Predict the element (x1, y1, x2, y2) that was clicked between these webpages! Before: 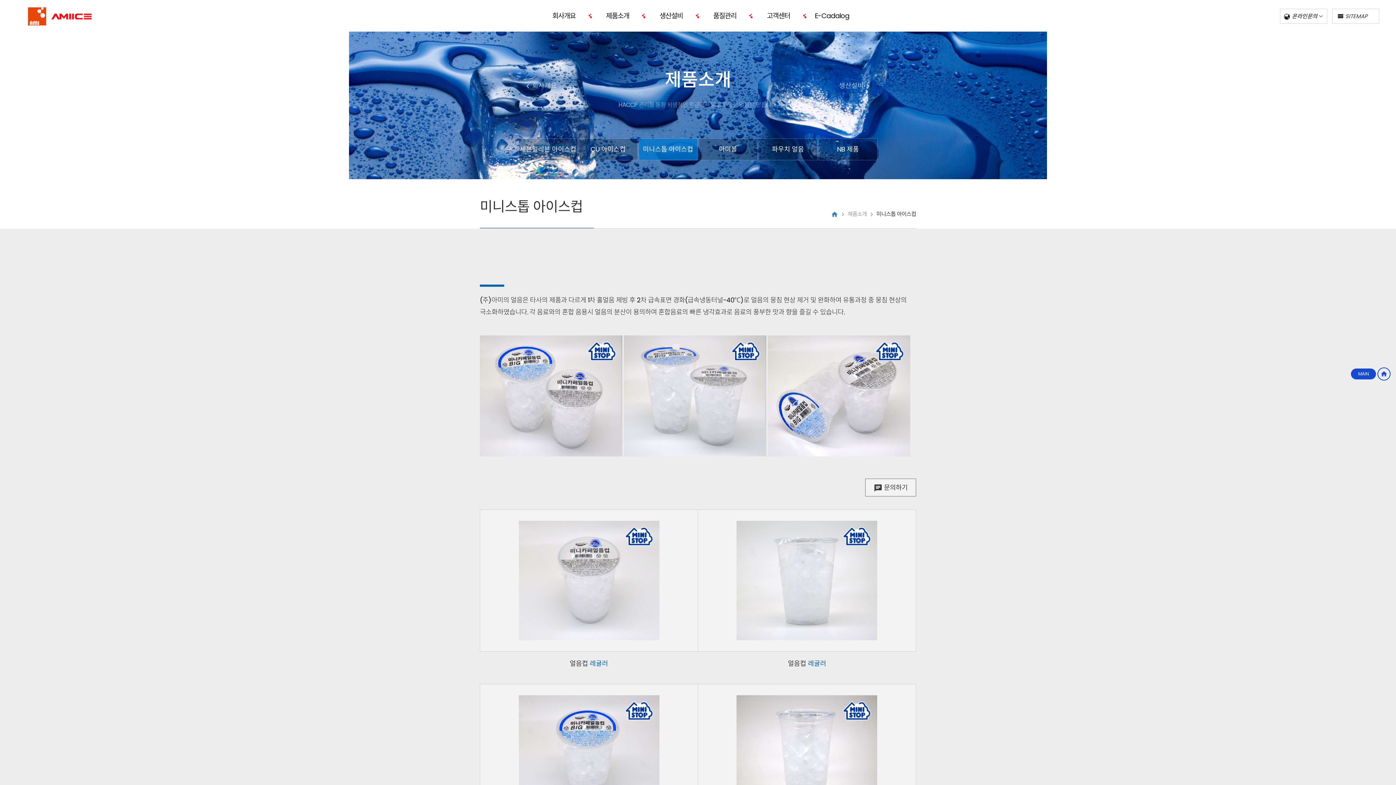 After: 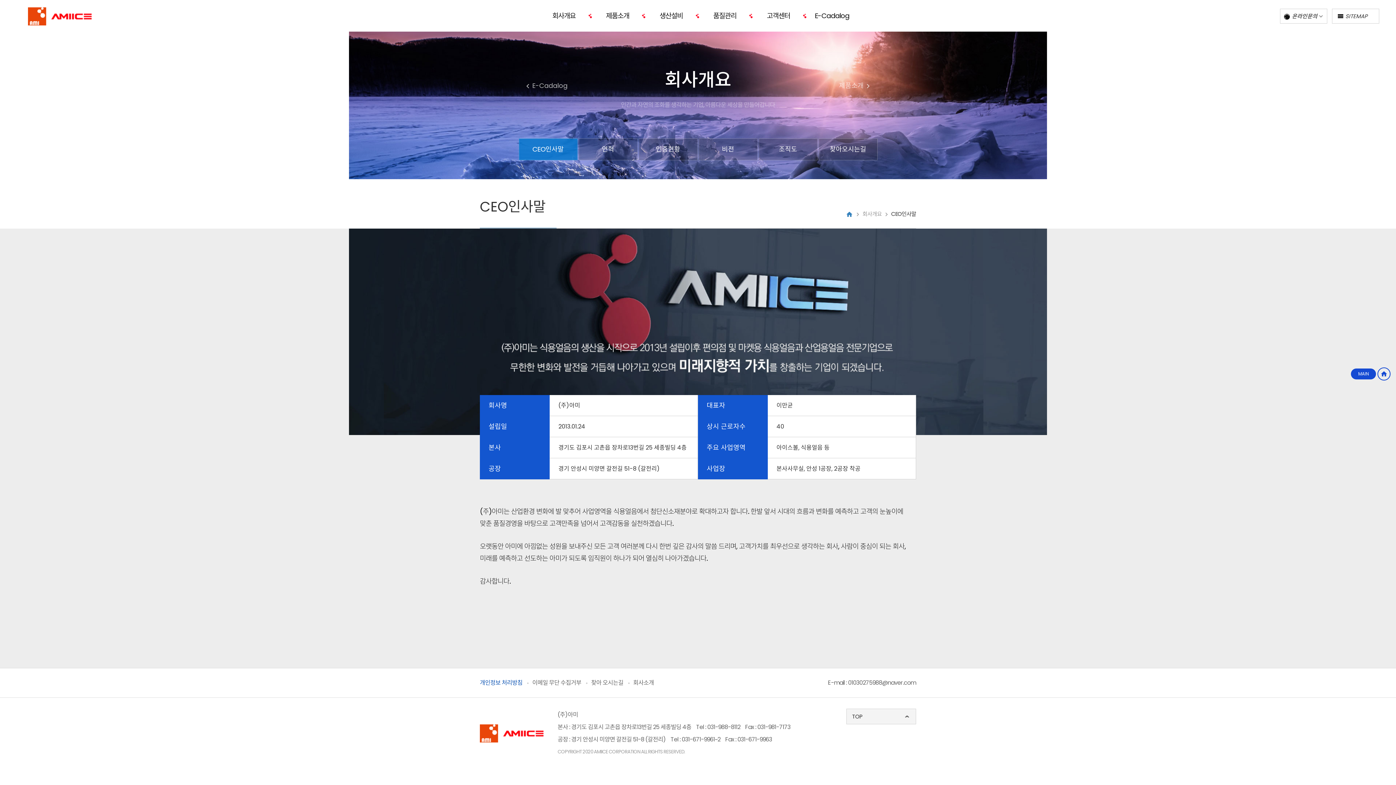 Action: bbox: (523, 81, 557, 90) label: 회사개요